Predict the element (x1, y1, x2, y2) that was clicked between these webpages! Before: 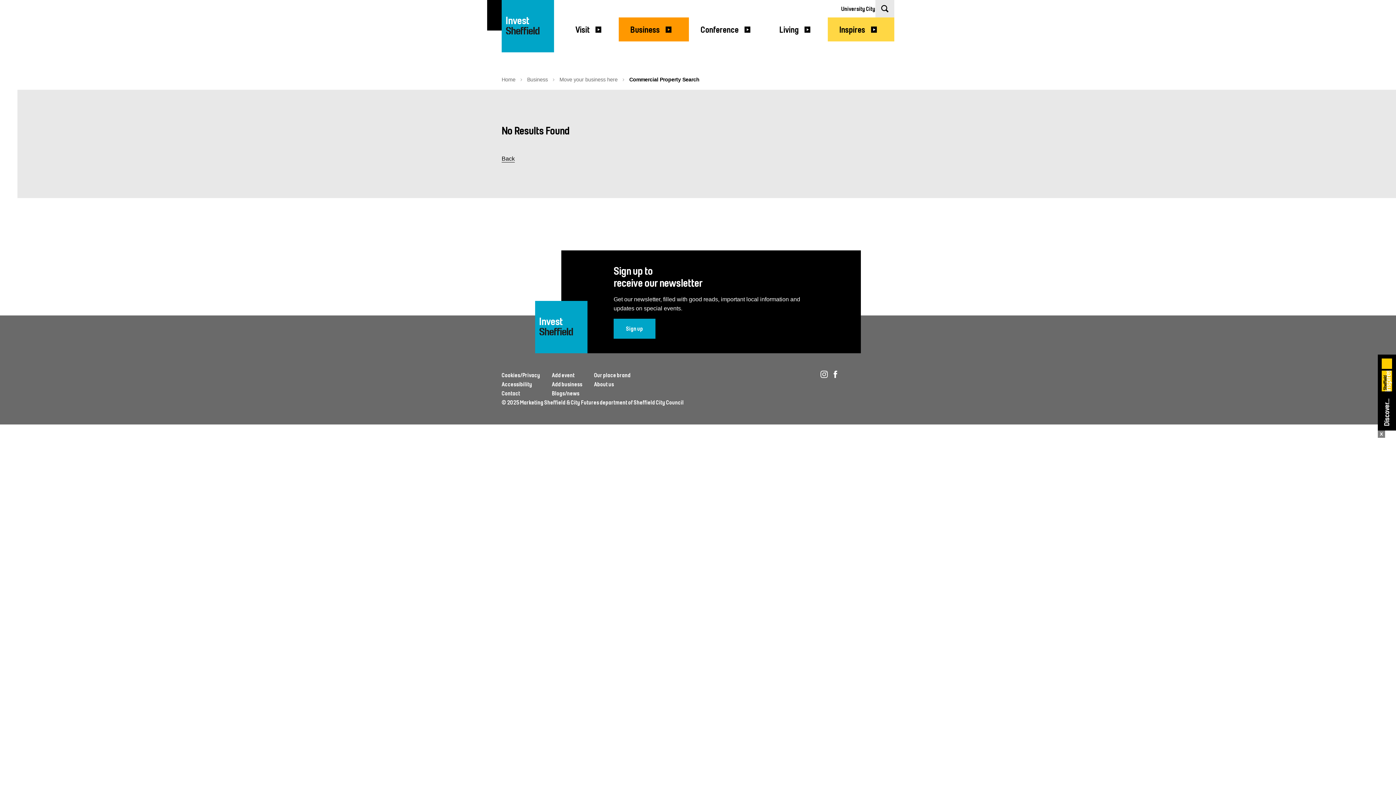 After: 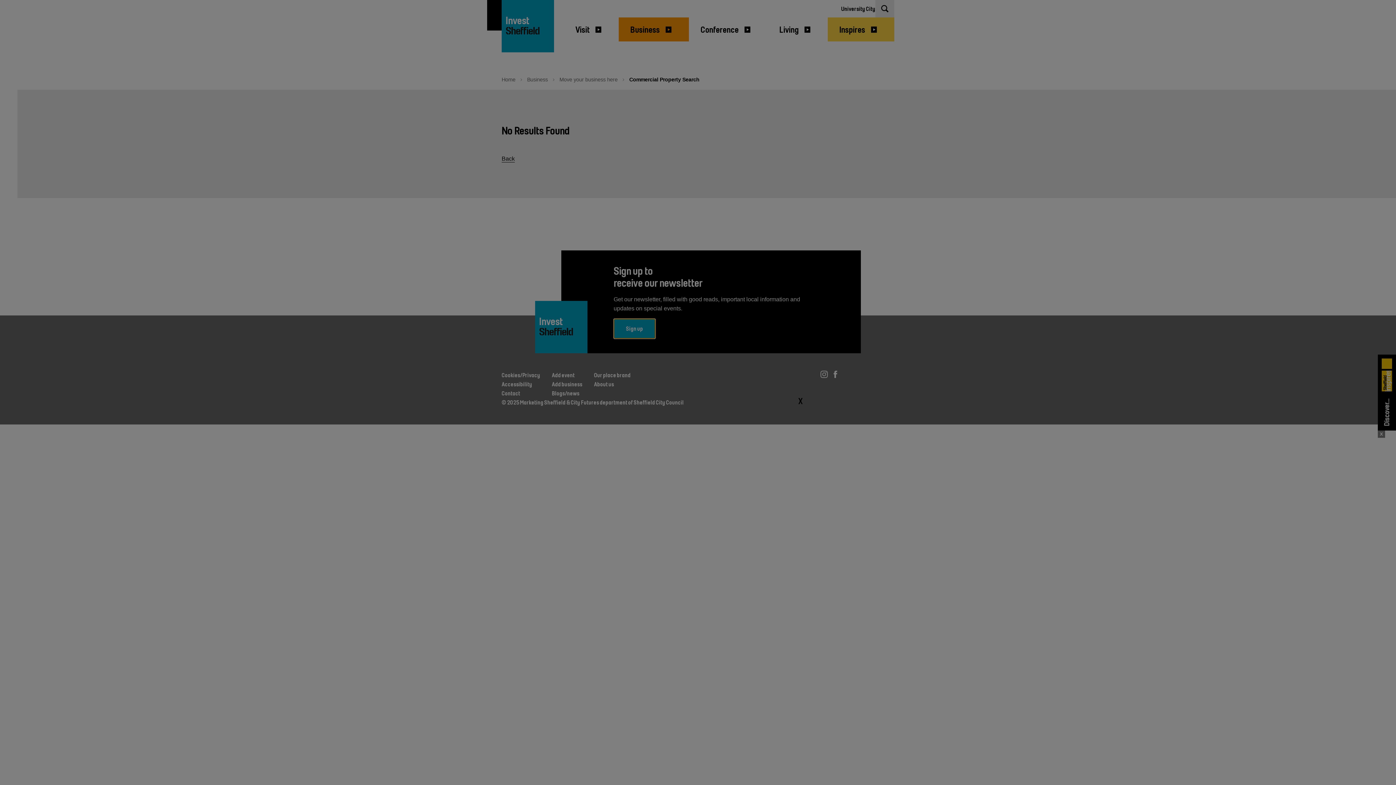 Action: bbox: (613, 318, 655, 338) label: Sign up